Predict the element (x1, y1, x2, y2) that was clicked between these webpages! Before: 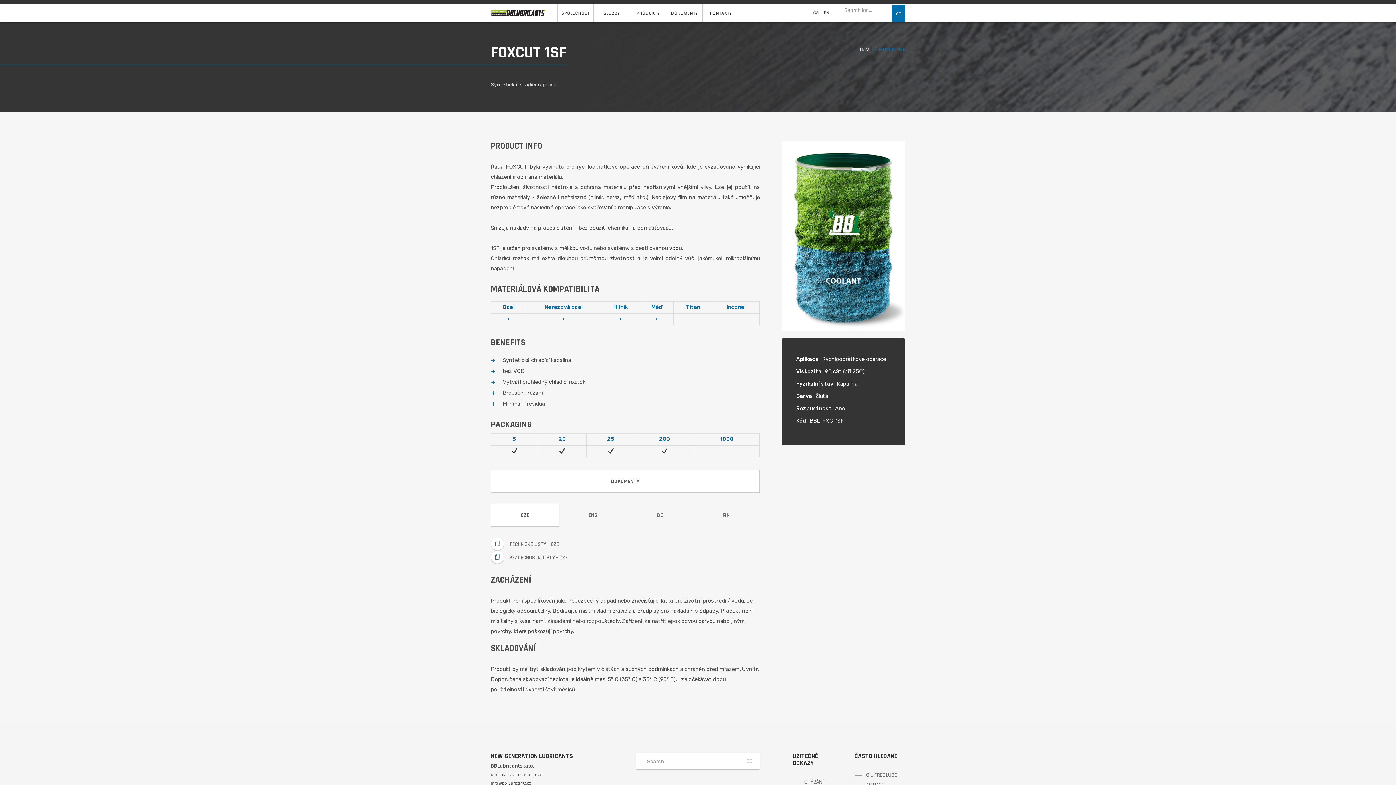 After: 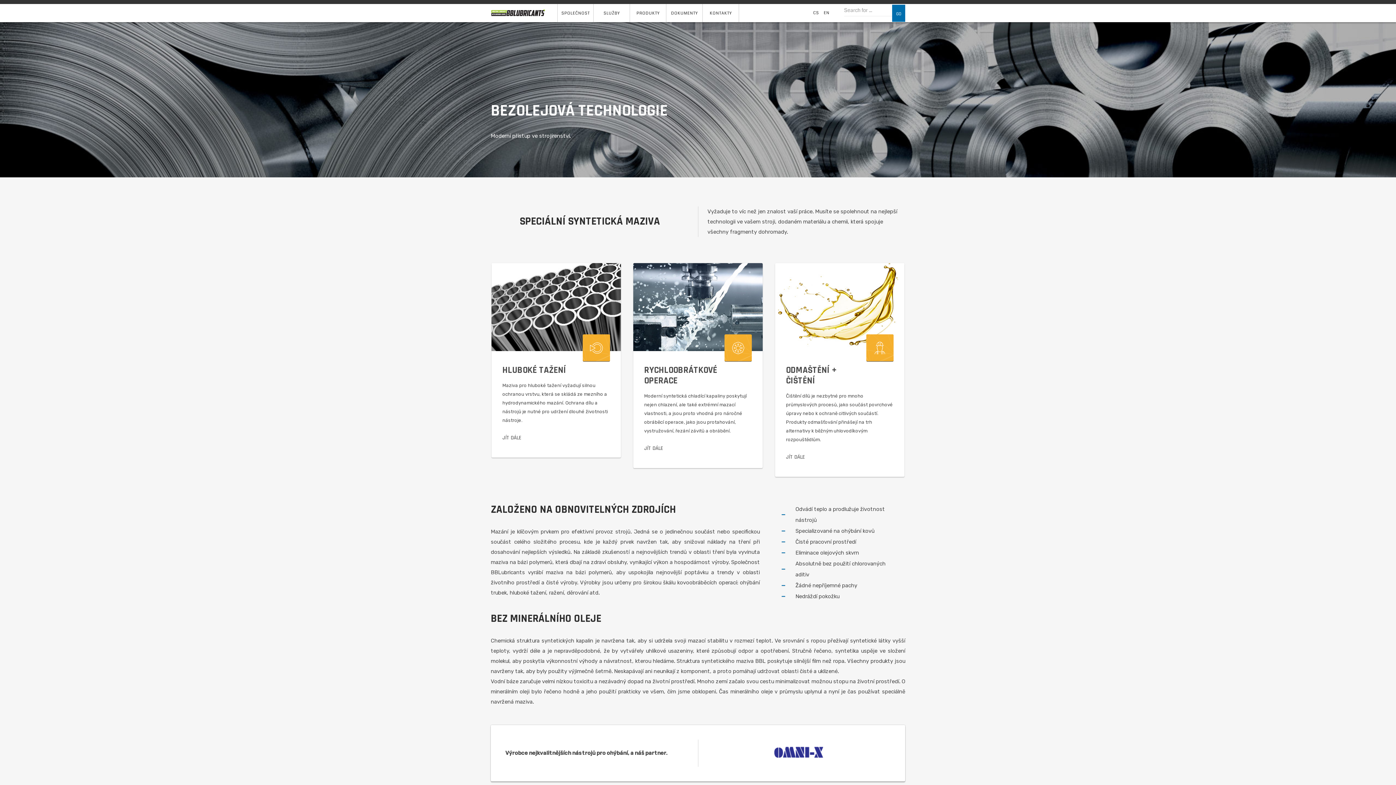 Action: label: HOME bbox: (860, 46, 872, 52)